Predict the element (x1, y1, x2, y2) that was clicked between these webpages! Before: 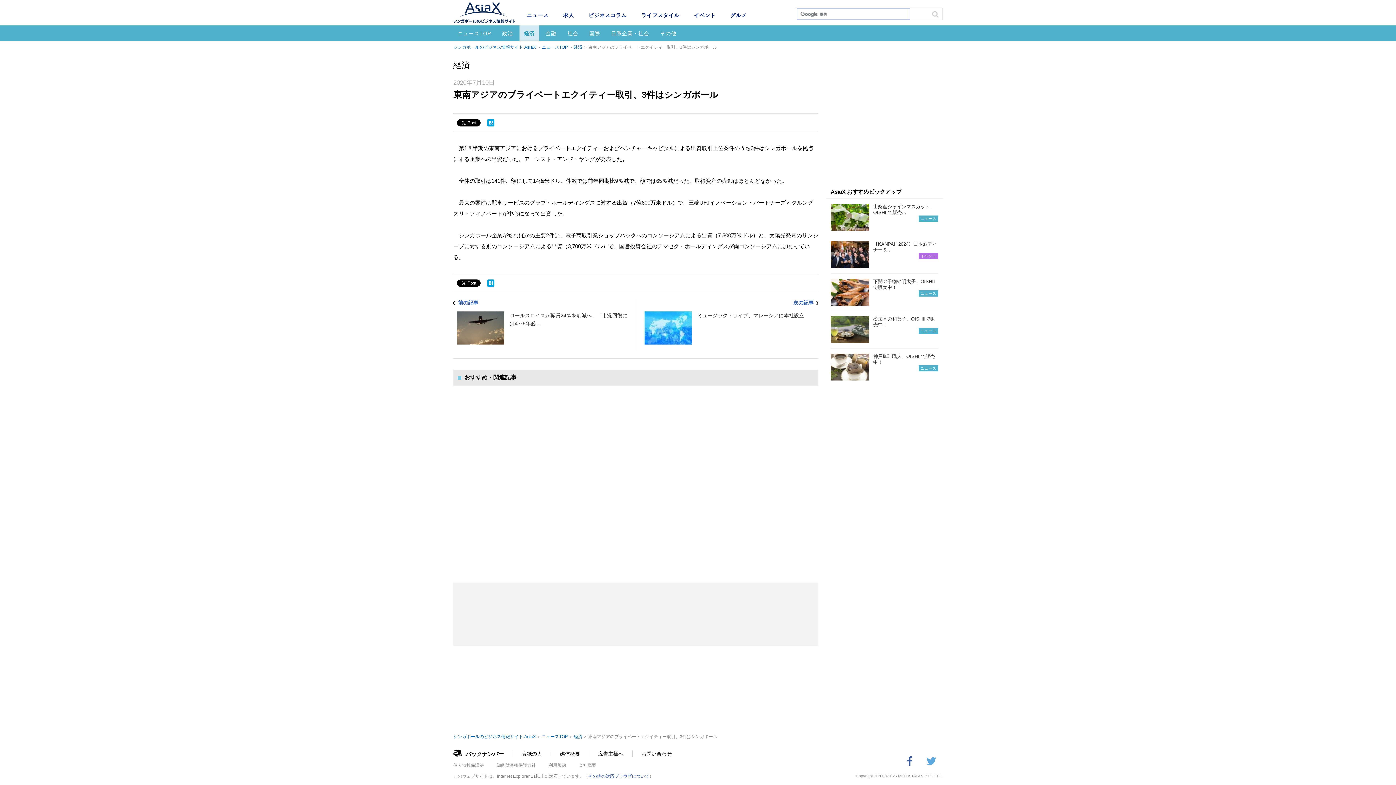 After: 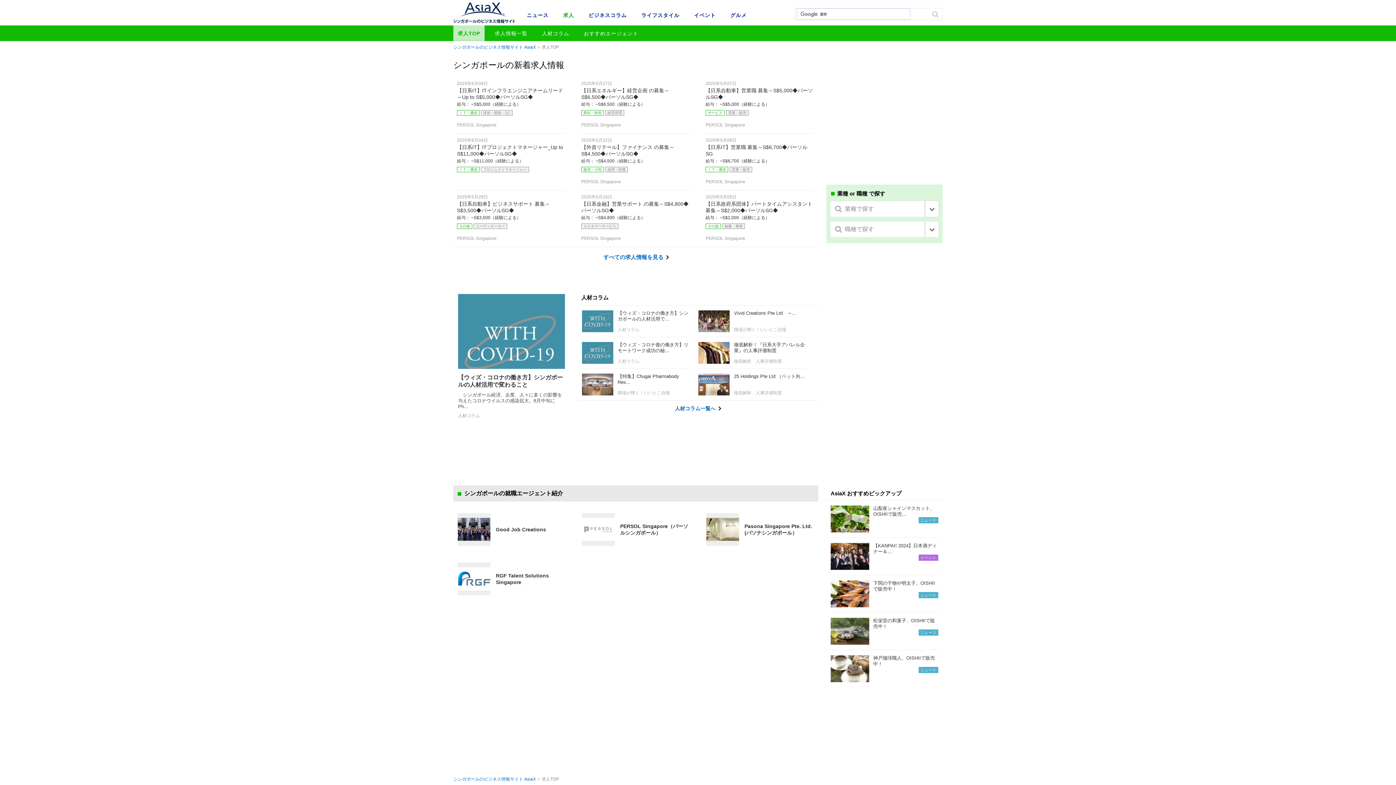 Action: bbox: (558, 7, 578, 22) label: 求人